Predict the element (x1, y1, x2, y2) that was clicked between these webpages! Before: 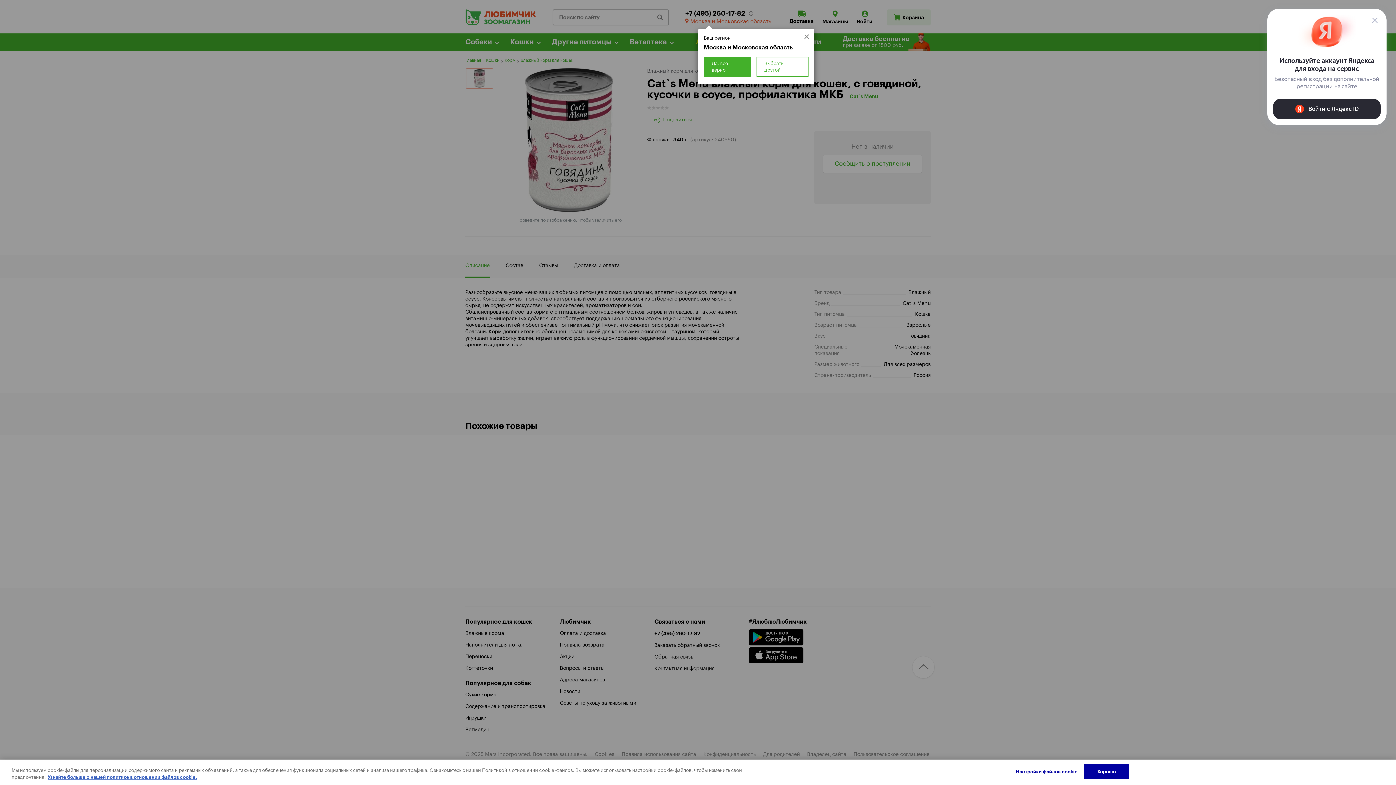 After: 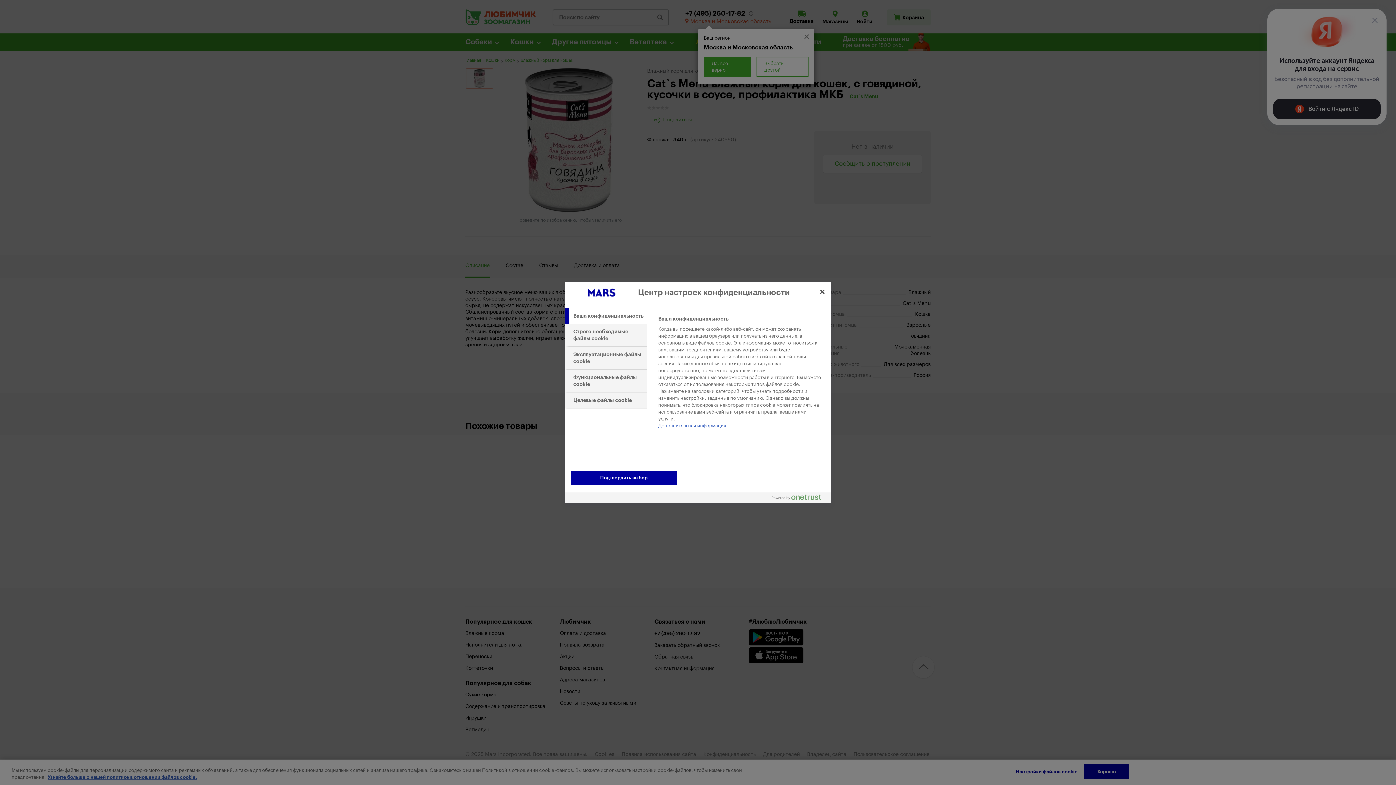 Action: label: Настройки файлов cookie bbox: (1016, 765, 1077, 779)